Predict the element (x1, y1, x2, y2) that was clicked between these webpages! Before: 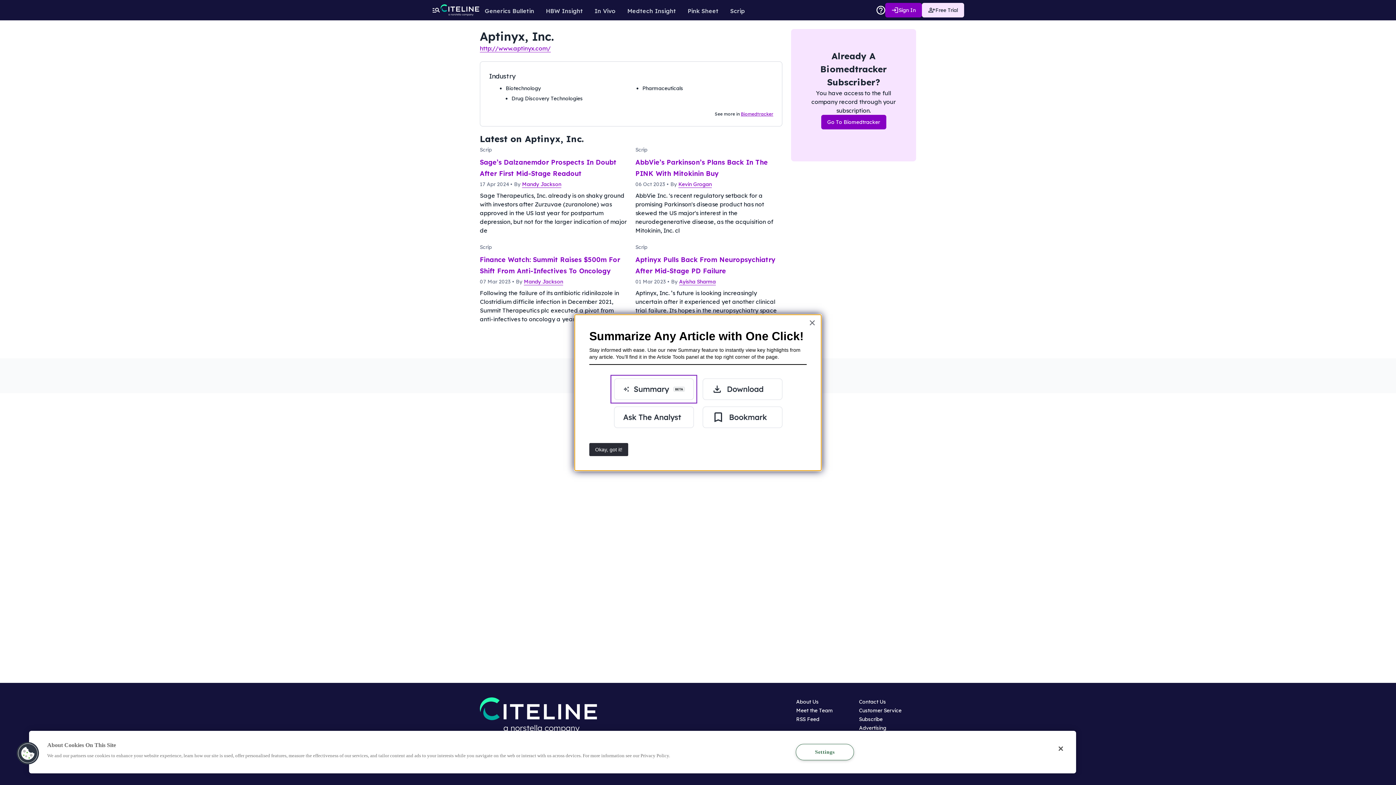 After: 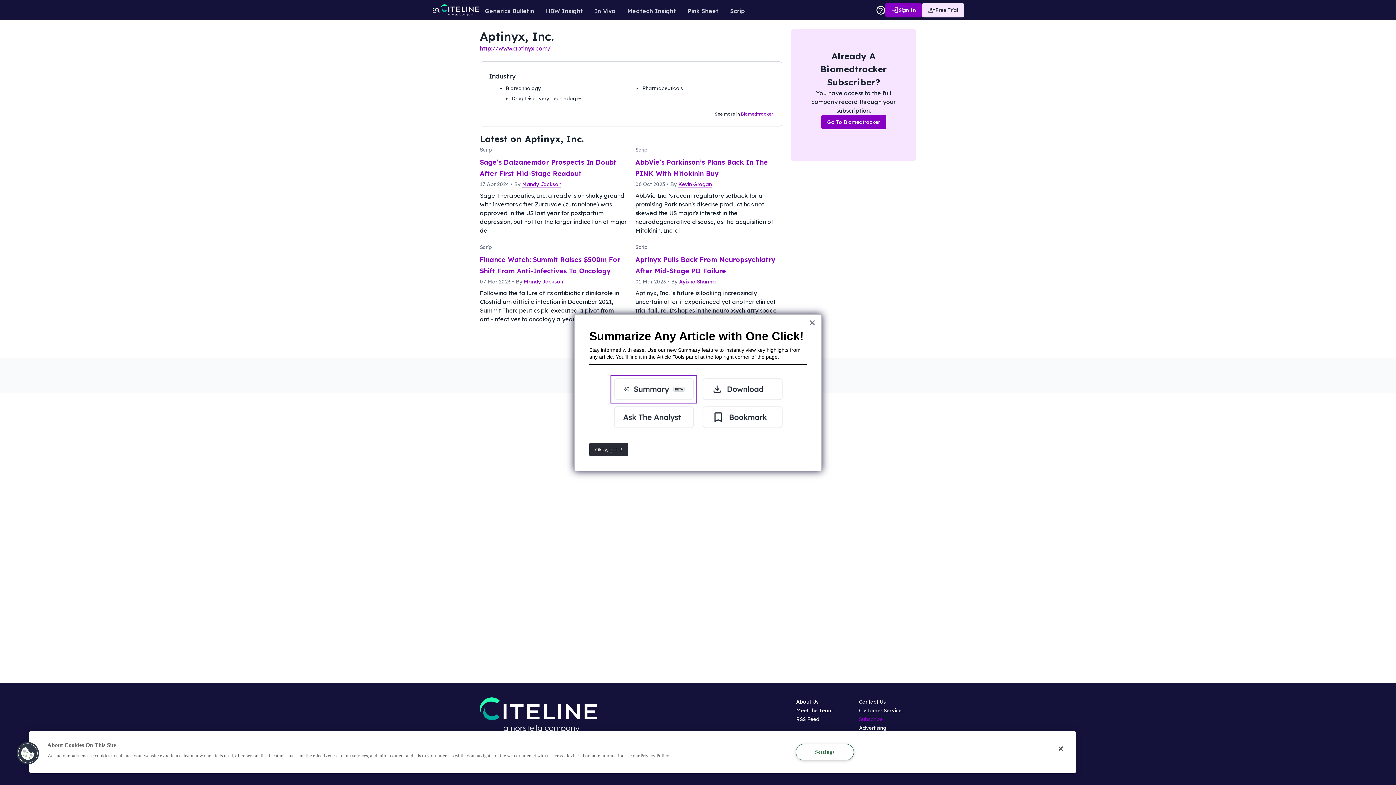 Action: bbox: (859, 716, 882, 722) label: Subscribe